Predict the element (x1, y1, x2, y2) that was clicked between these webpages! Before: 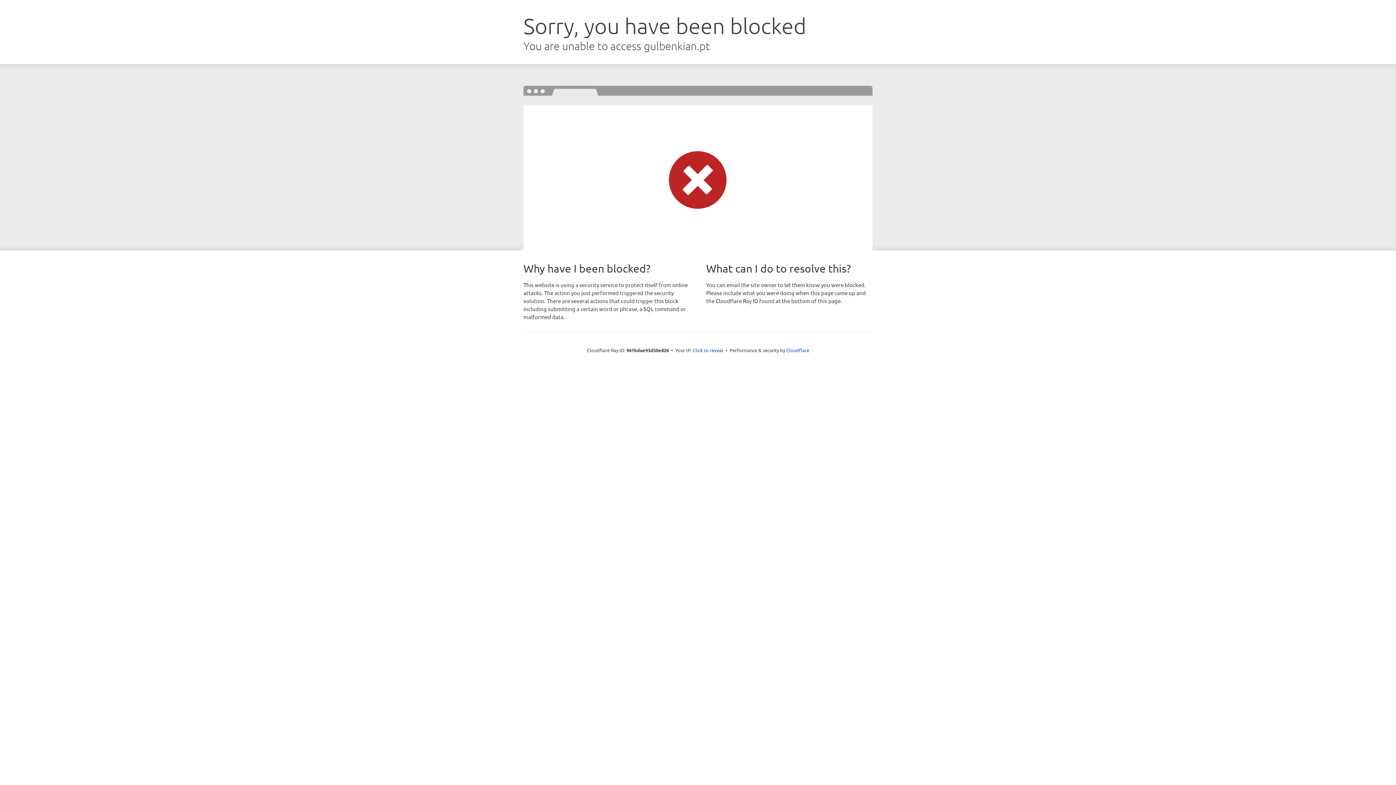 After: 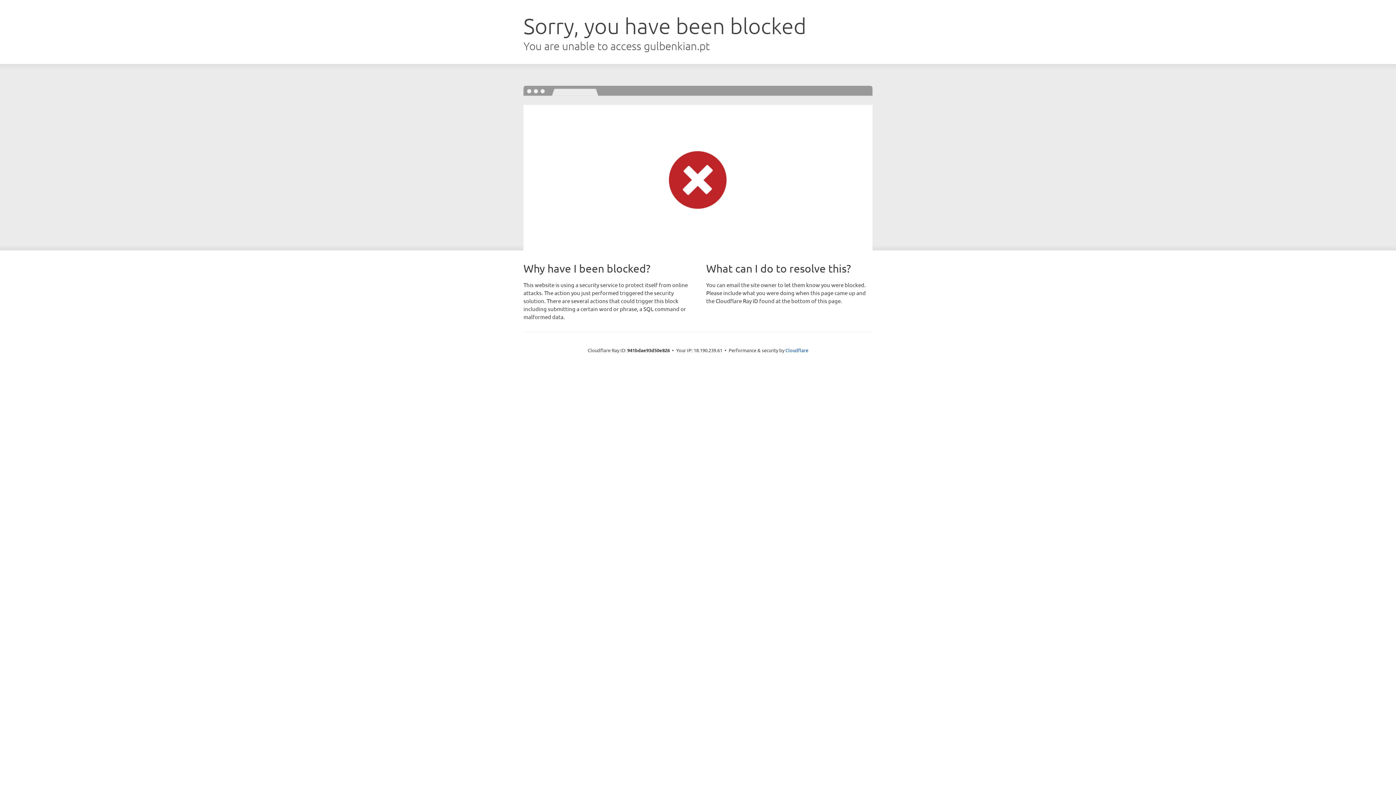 Action: label: Click to reveal bbox: (692, 346, 723, 353)